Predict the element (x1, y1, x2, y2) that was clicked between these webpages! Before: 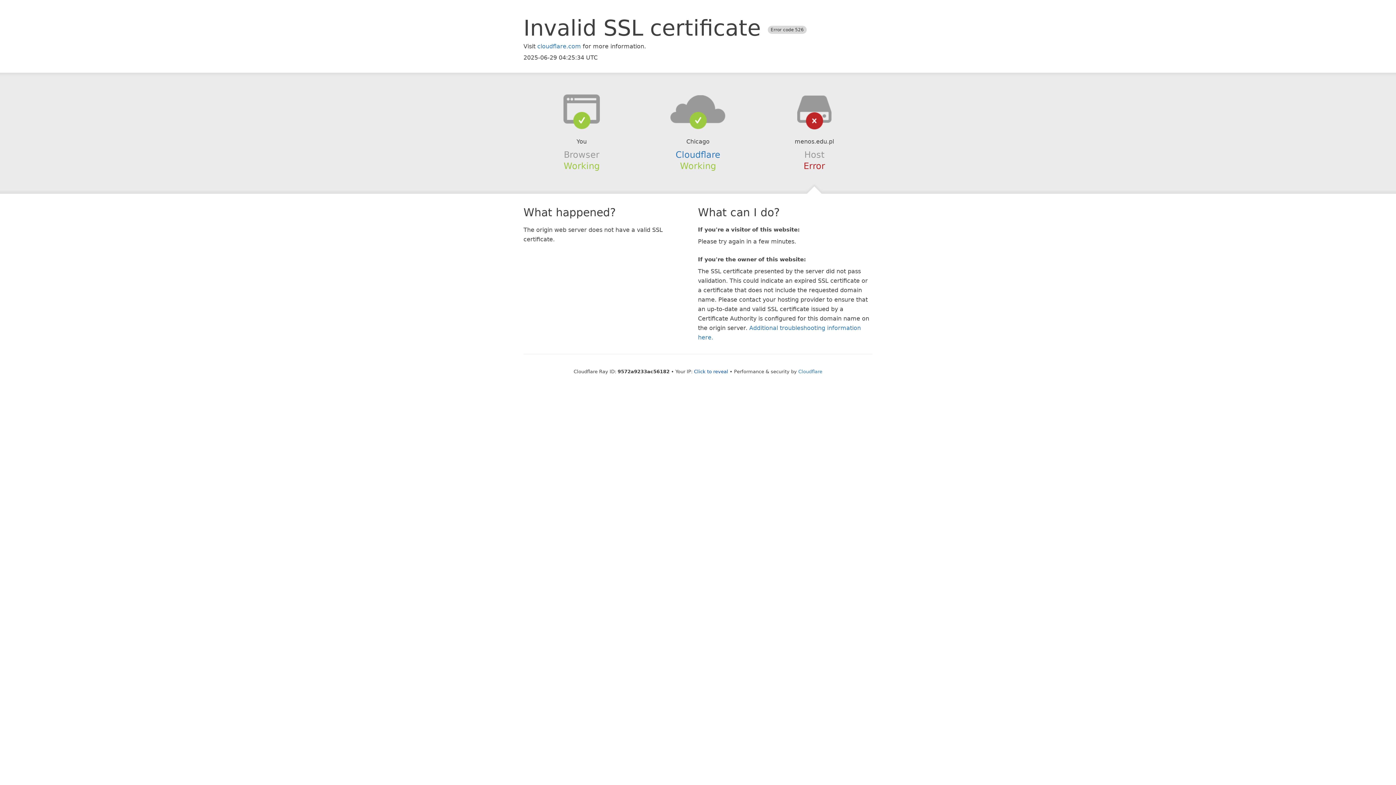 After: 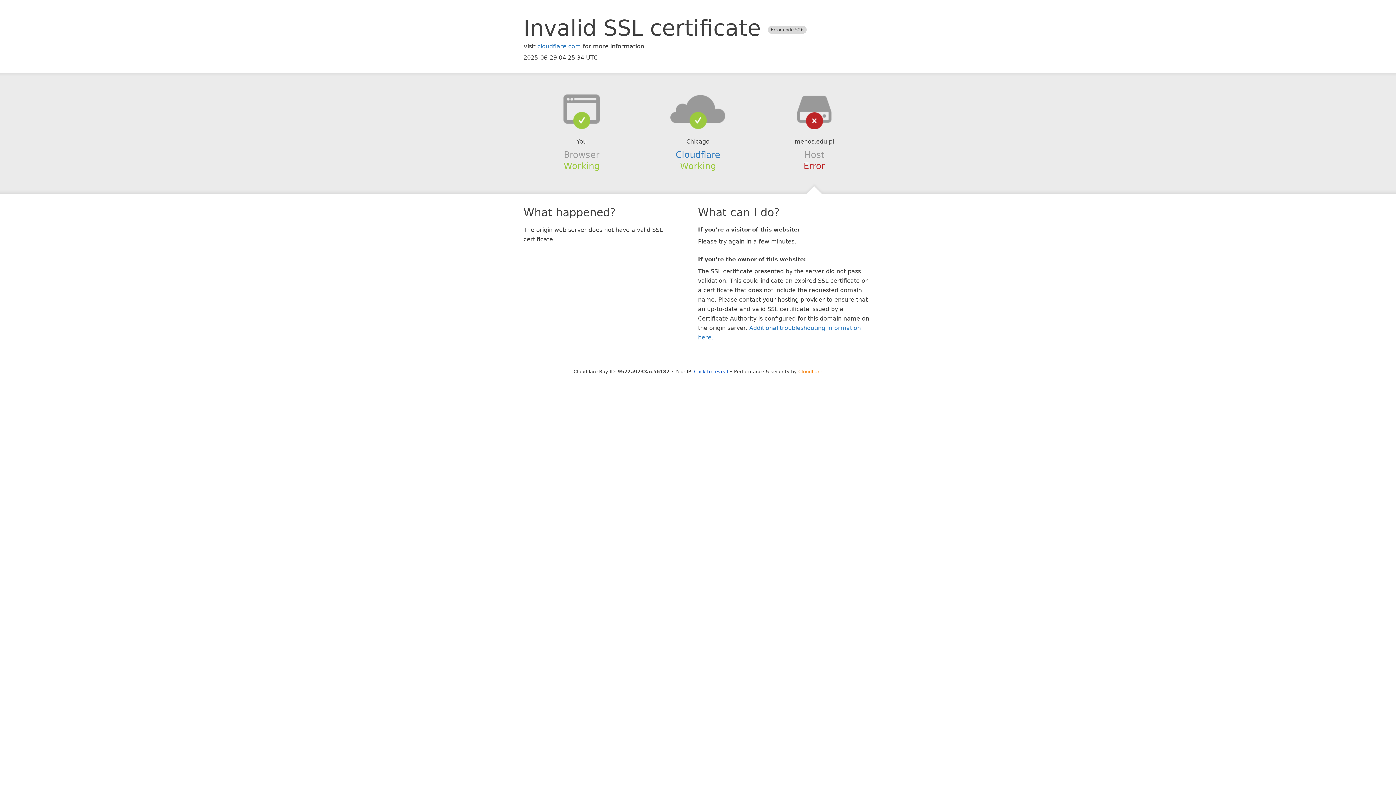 Action: label: Cloudflare bbox: (798, 368, 822, 374)